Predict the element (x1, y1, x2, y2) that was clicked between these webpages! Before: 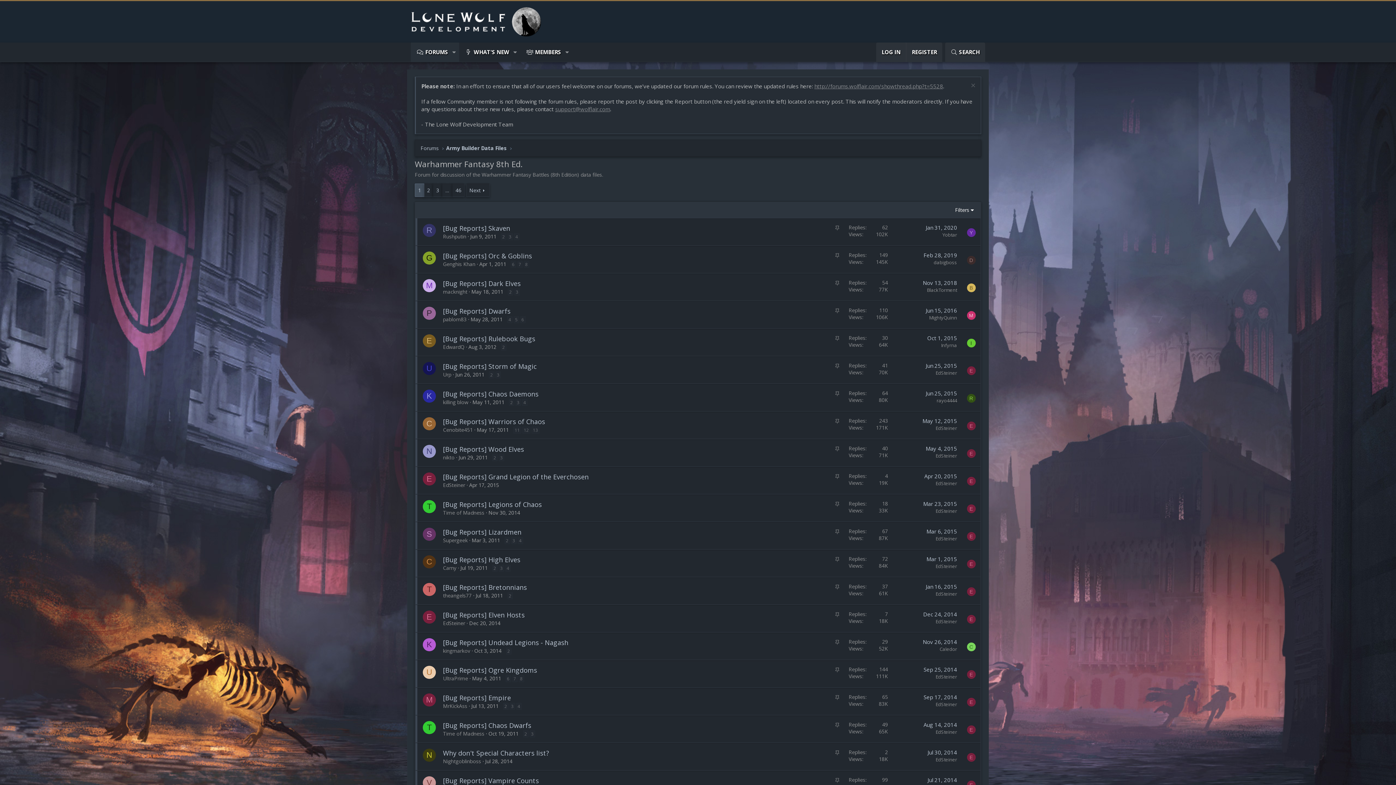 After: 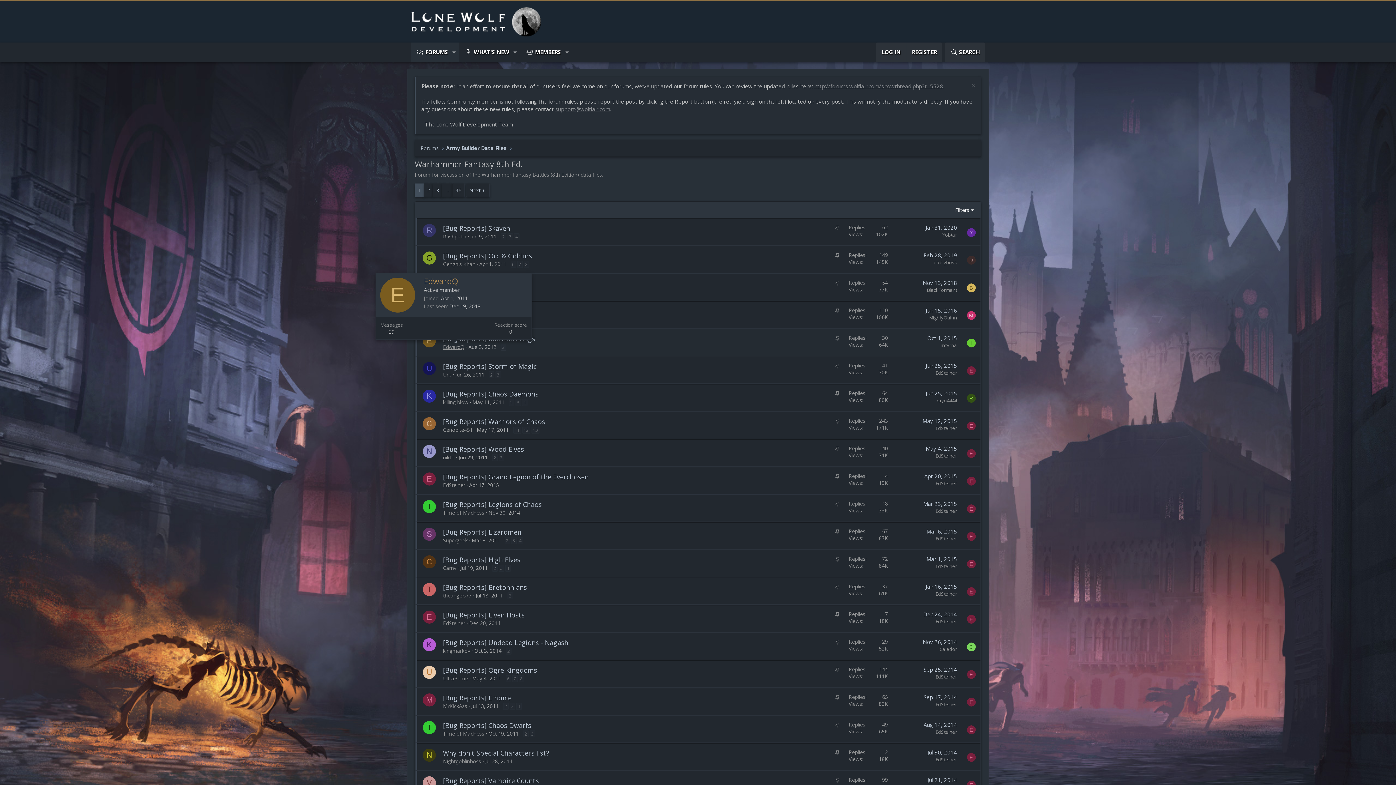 Action: label: EdwardQ bbox: (443, 343, 464, 350)